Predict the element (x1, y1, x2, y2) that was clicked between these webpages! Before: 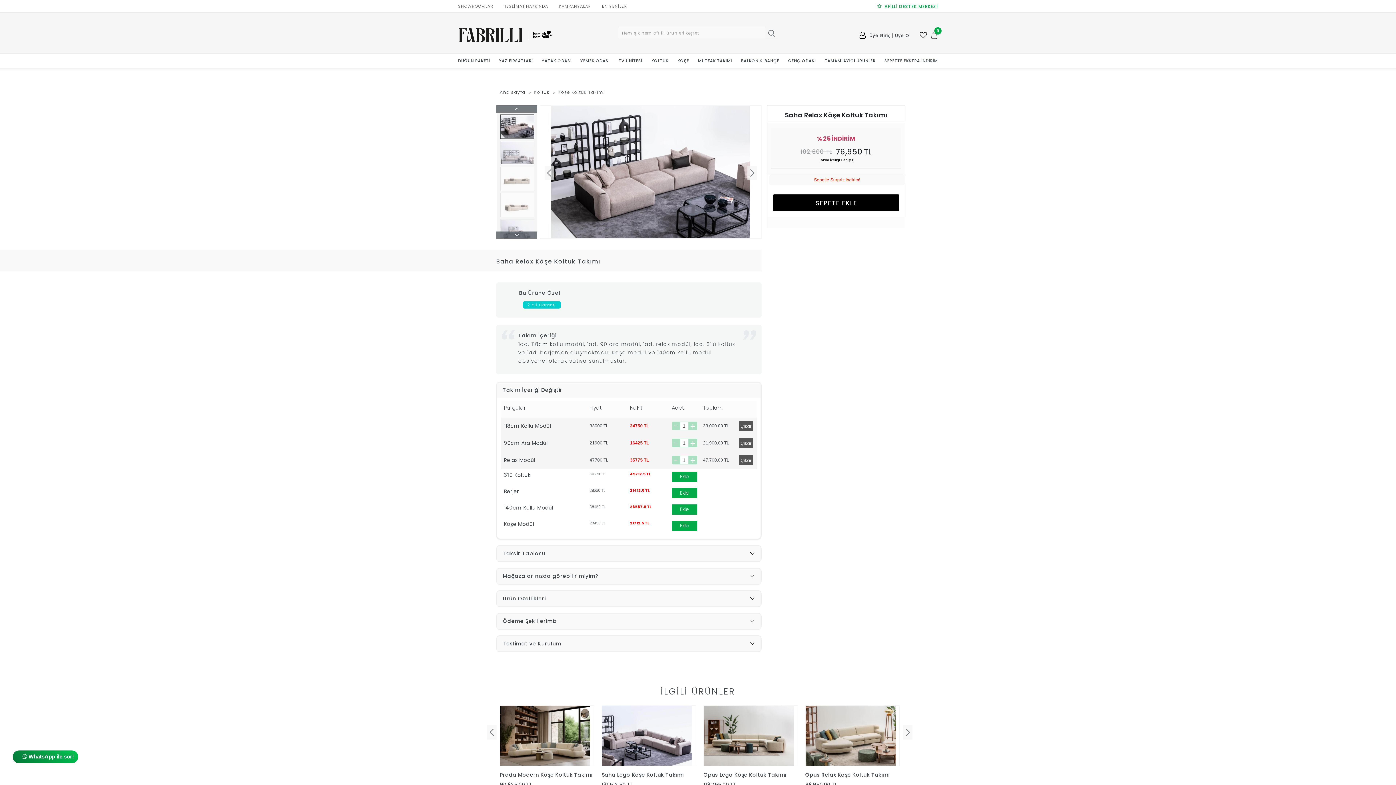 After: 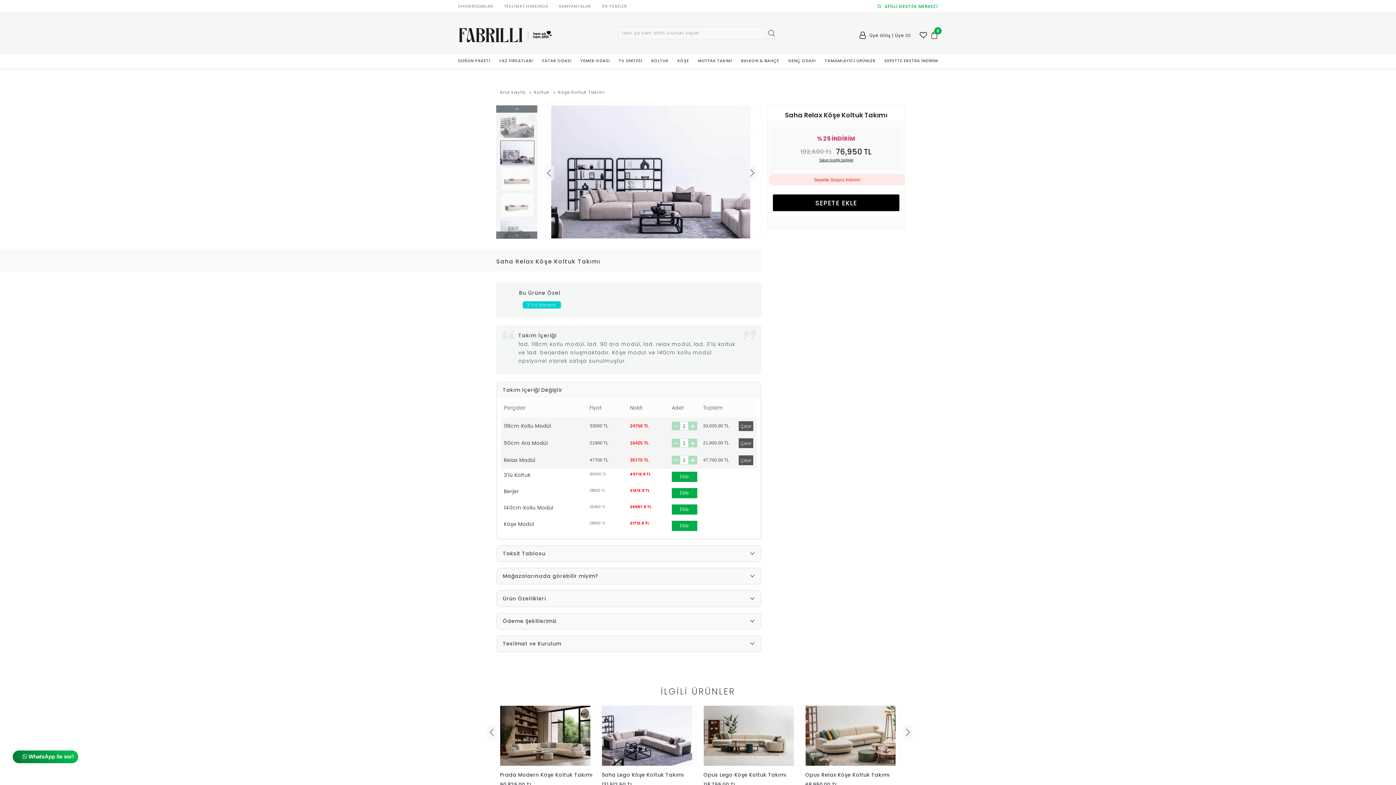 Action: bbox: (747, 165, 757, 180)